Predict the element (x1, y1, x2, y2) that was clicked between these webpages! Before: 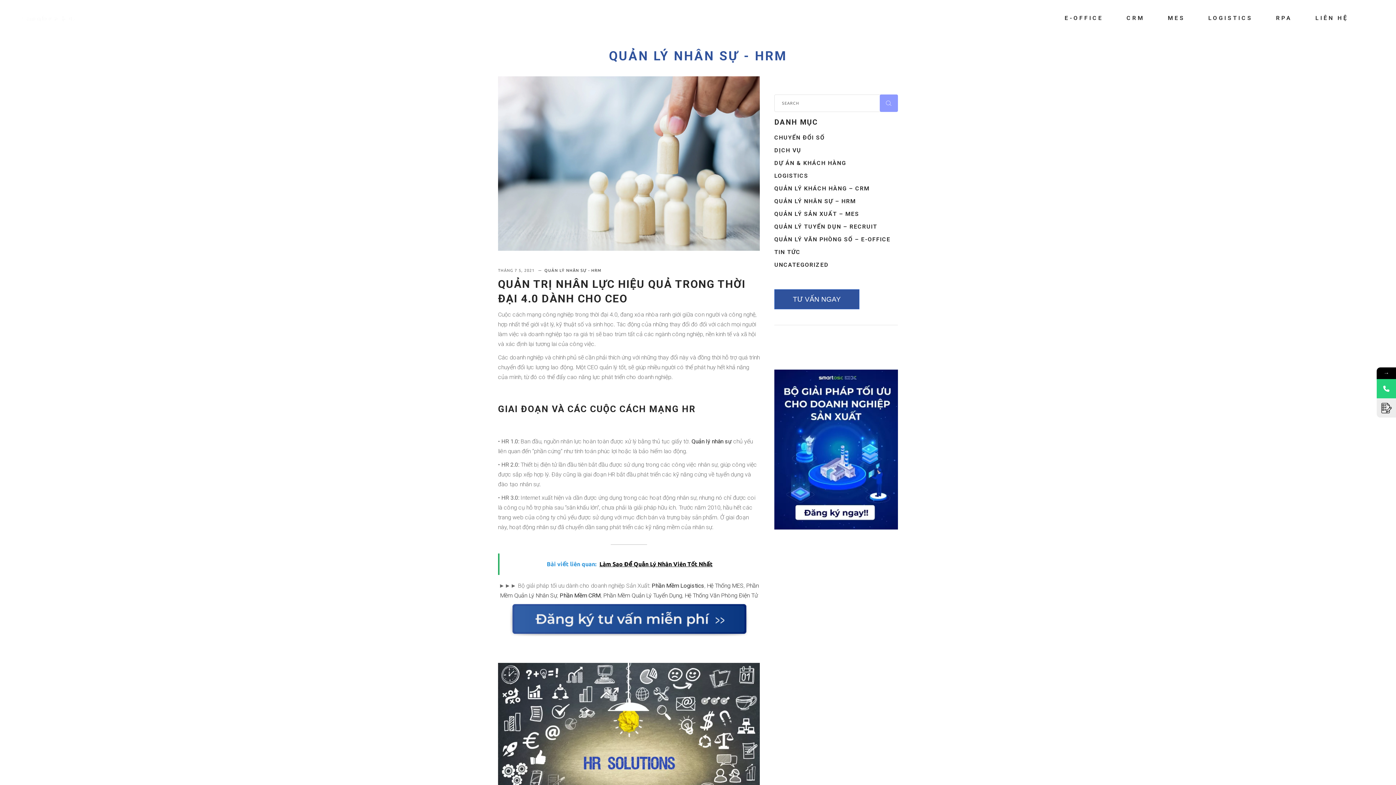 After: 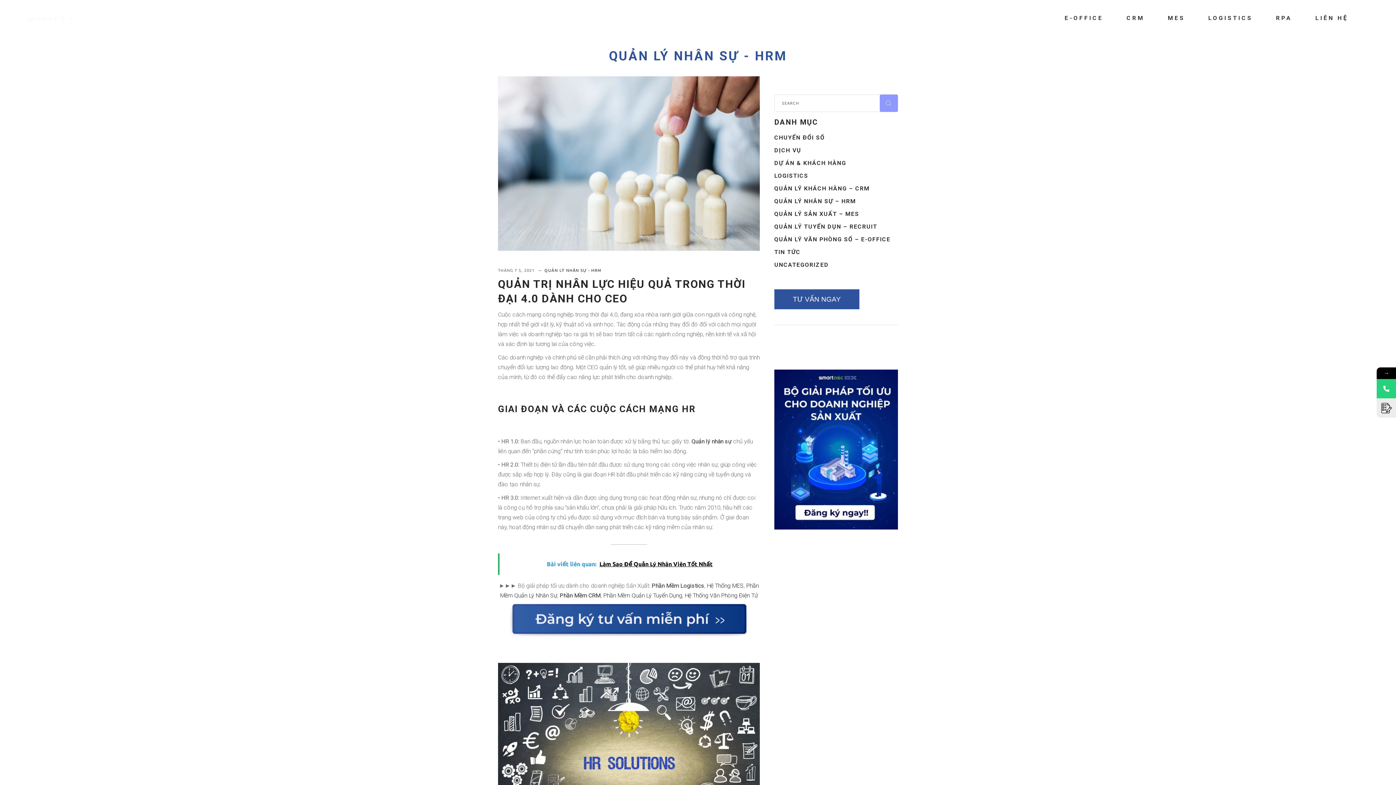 Action: bbox: (509, 616, 748, 623)